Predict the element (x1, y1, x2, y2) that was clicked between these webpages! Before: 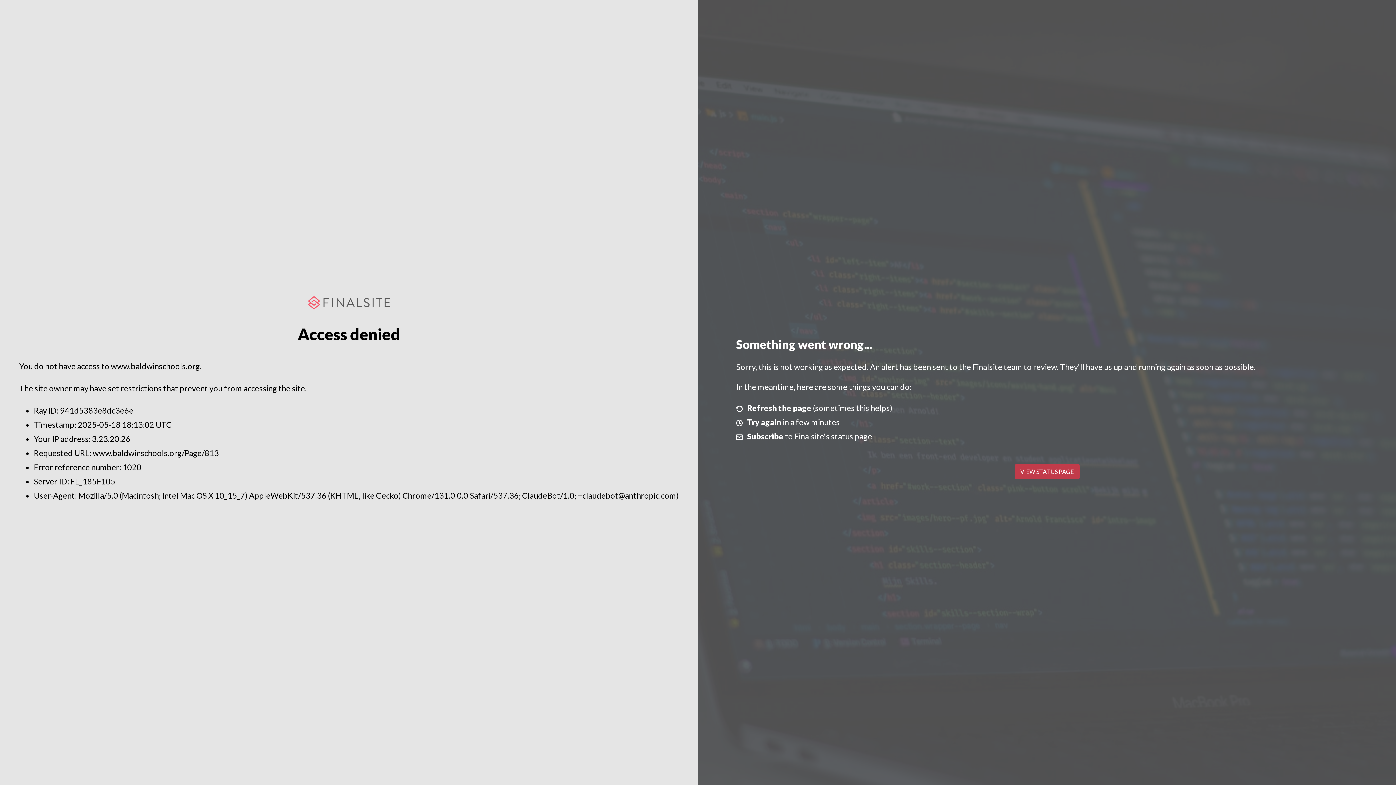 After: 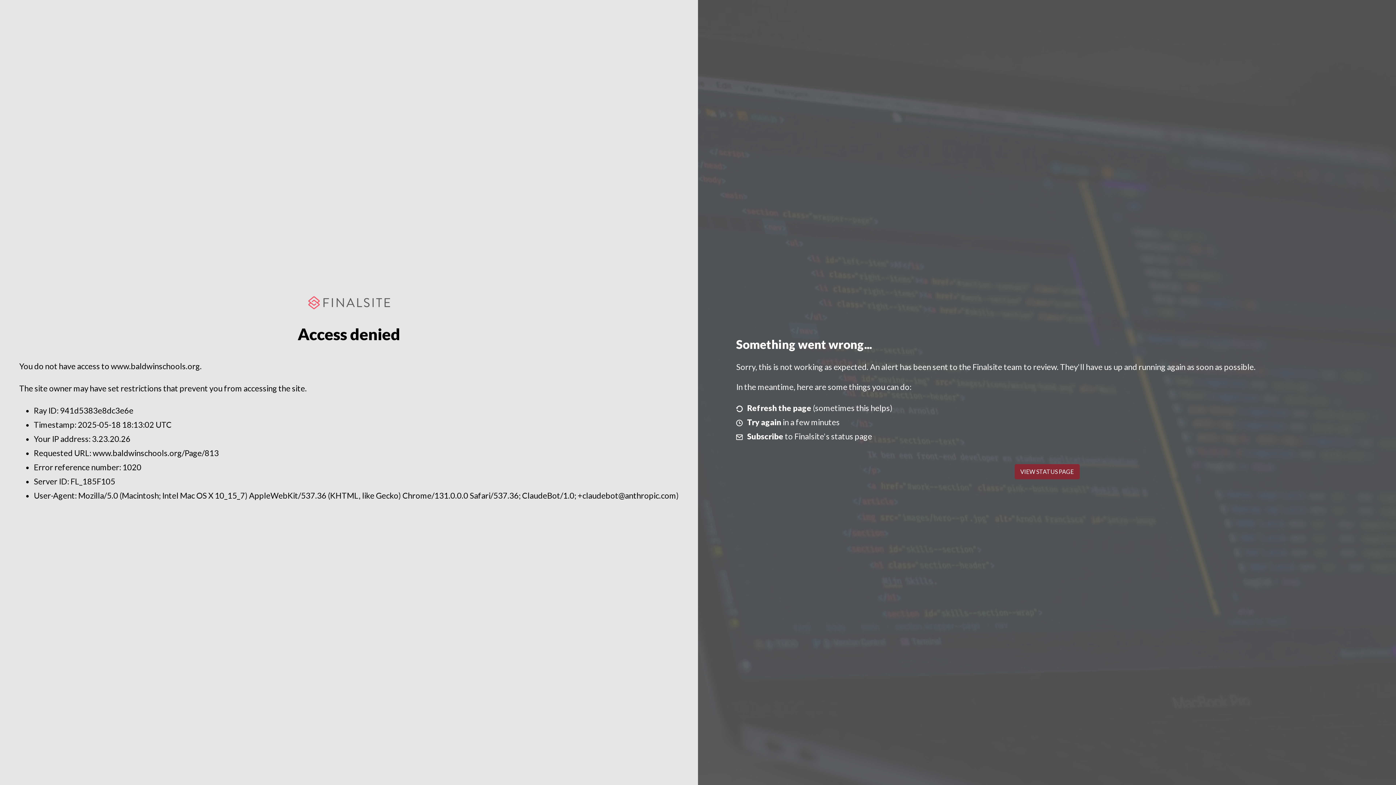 Action: label: VIEW STATUS PAGE bbox: (1014, 464, 1079, 479)